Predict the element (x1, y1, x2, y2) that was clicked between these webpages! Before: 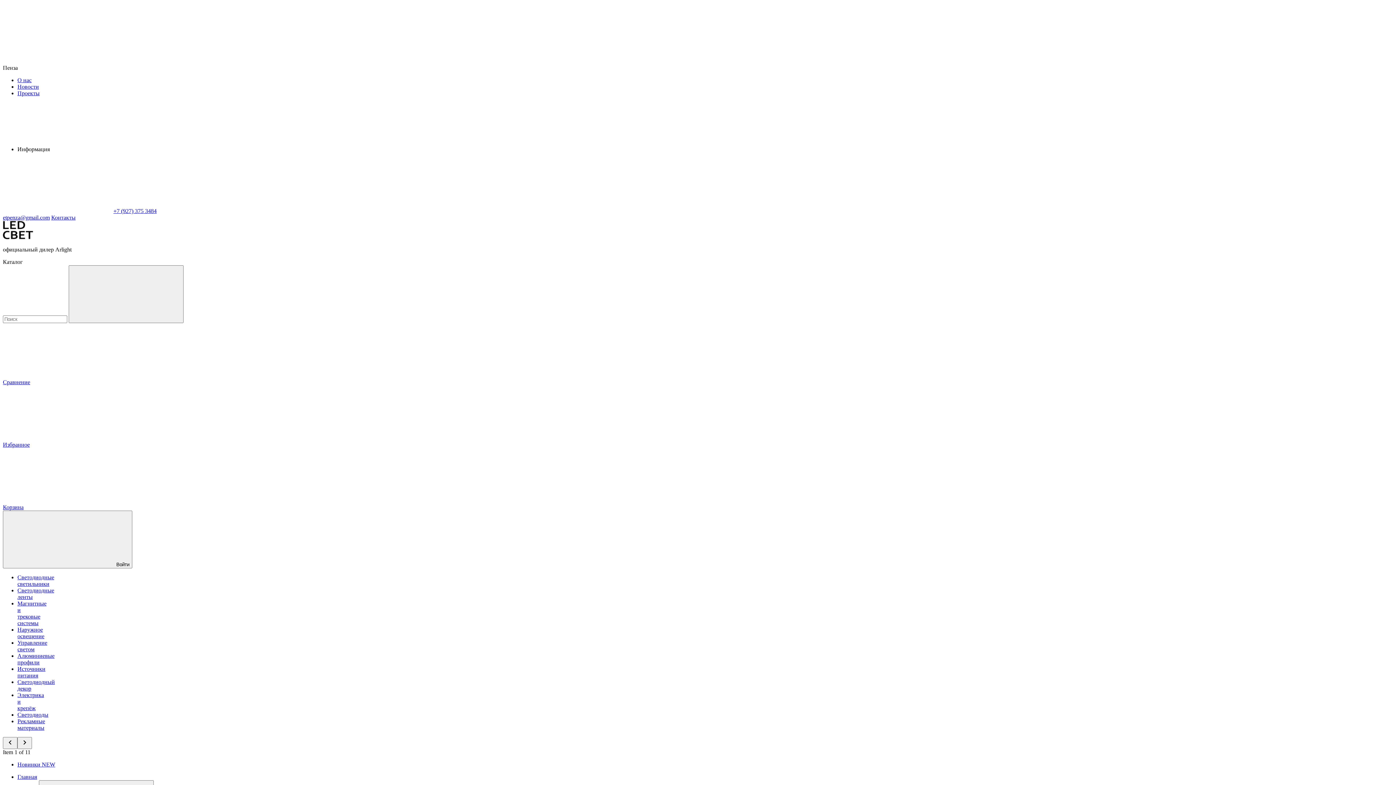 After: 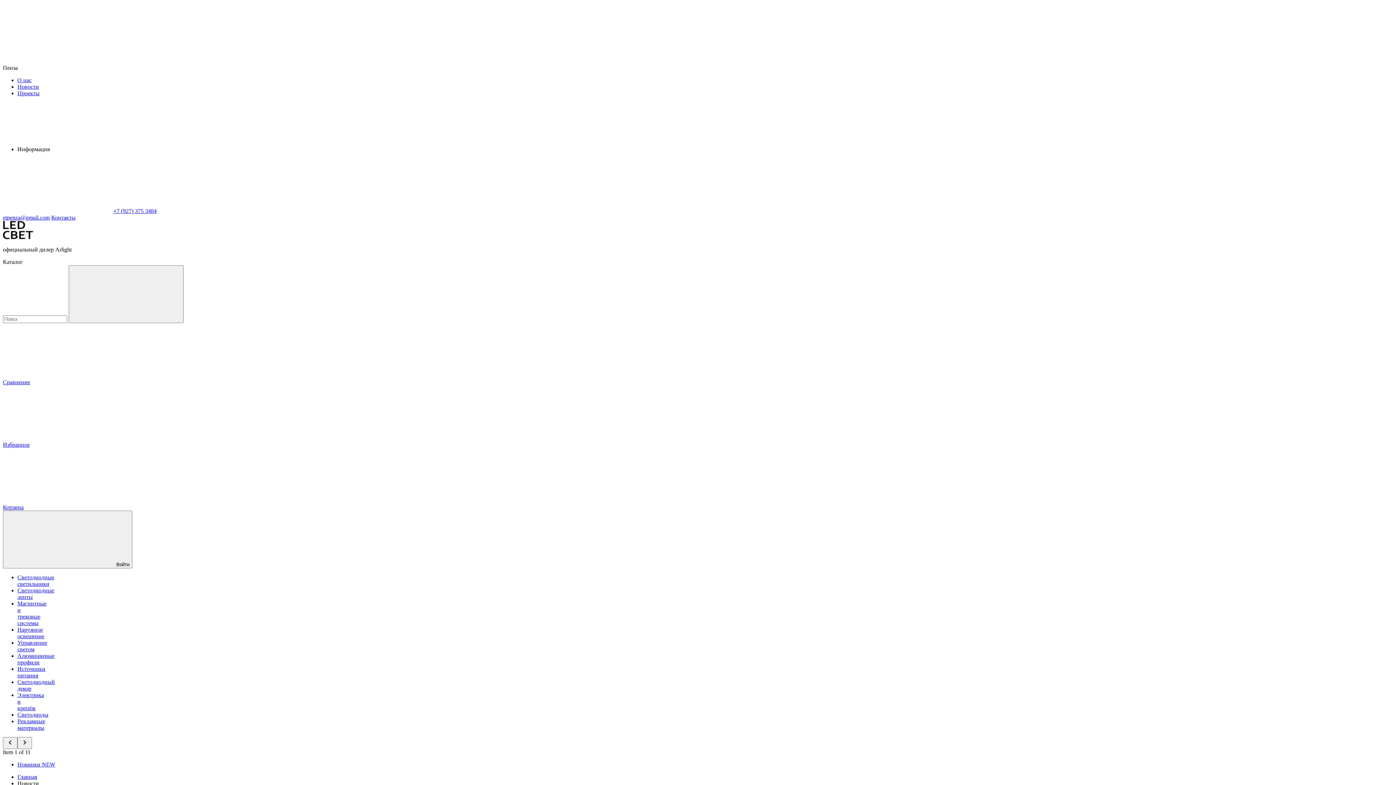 Action: bbox: (17, 83, 38, 89) label: Новости